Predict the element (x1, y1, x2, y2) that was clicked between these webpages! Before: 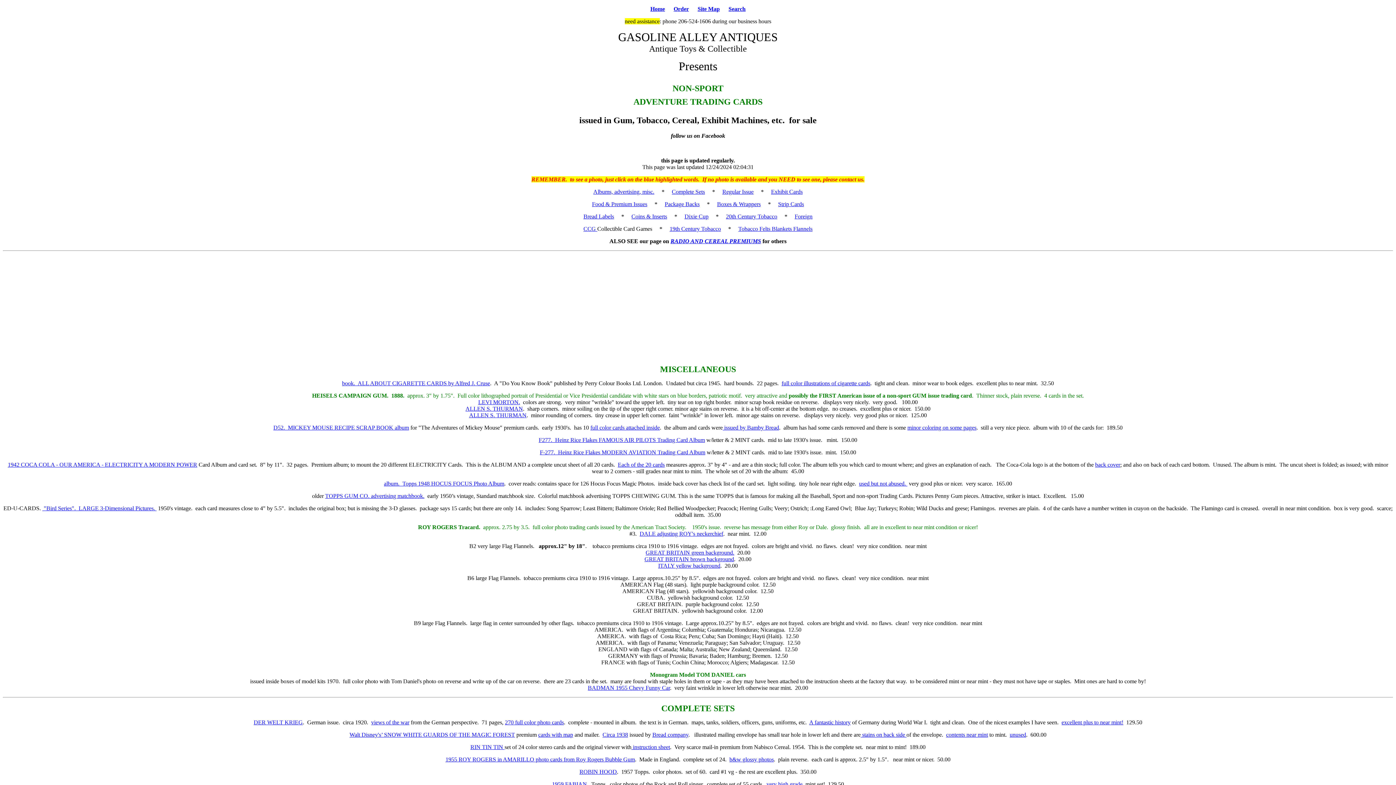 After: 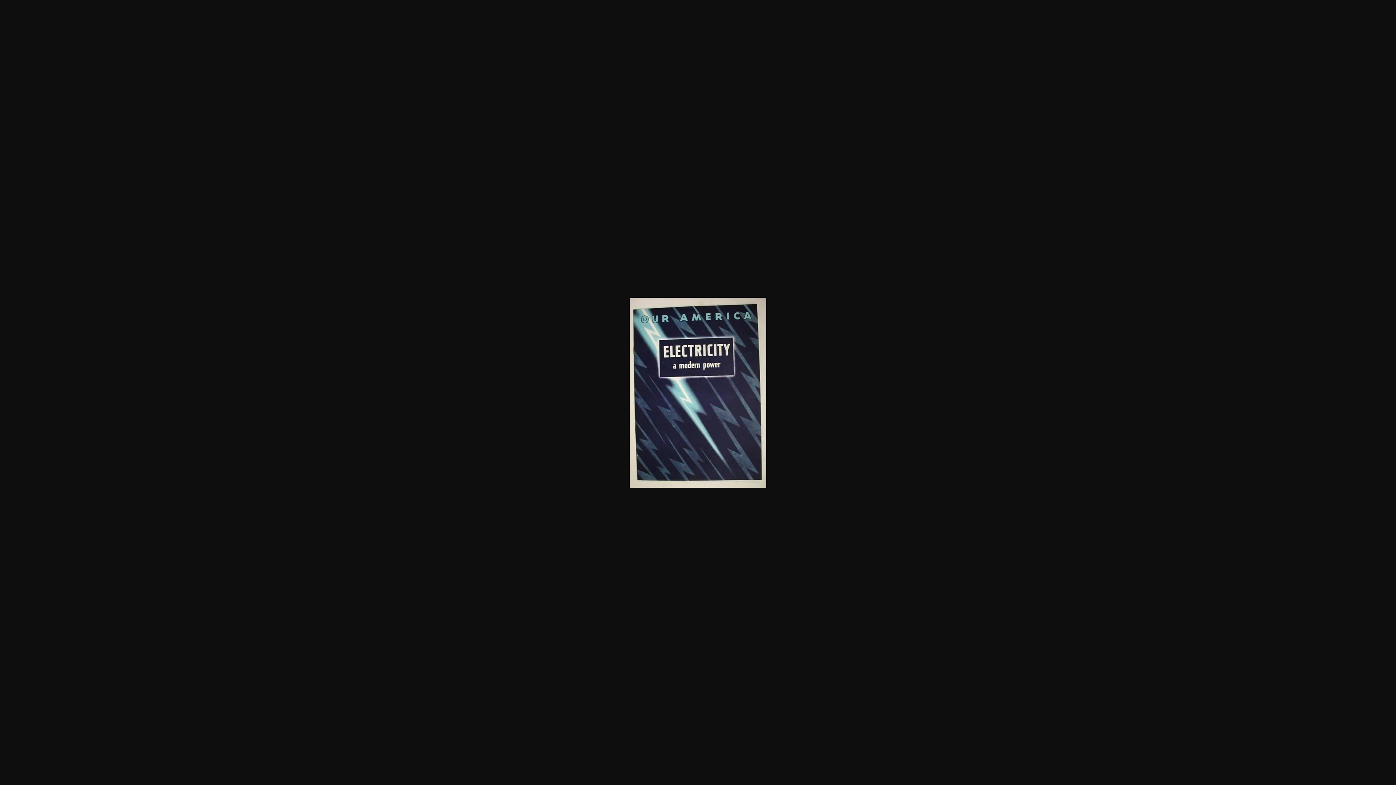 Action: label: 1942 COCA COLA - OUR AMERICA - ELECTRICITY A MODERN POWER bbox: (7, 461, 197, 467)